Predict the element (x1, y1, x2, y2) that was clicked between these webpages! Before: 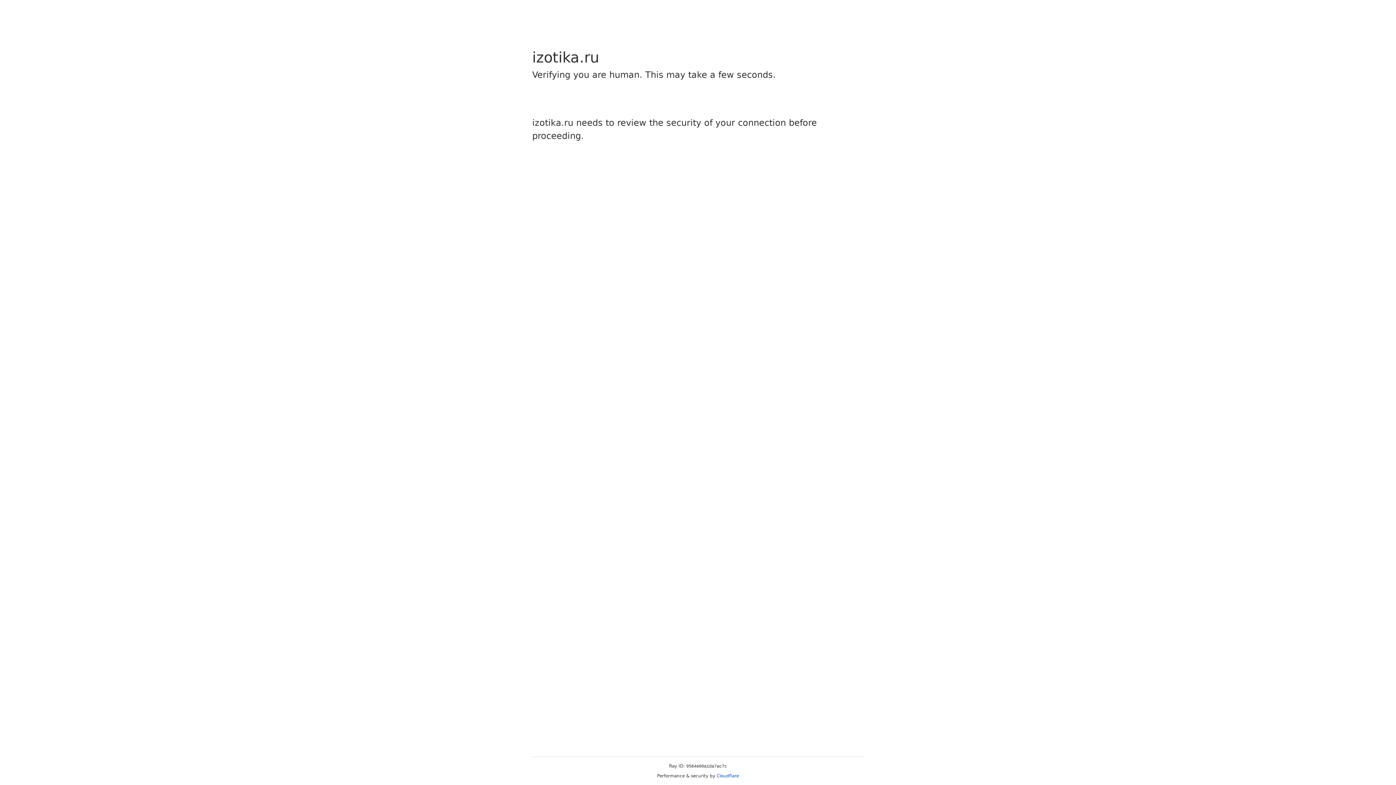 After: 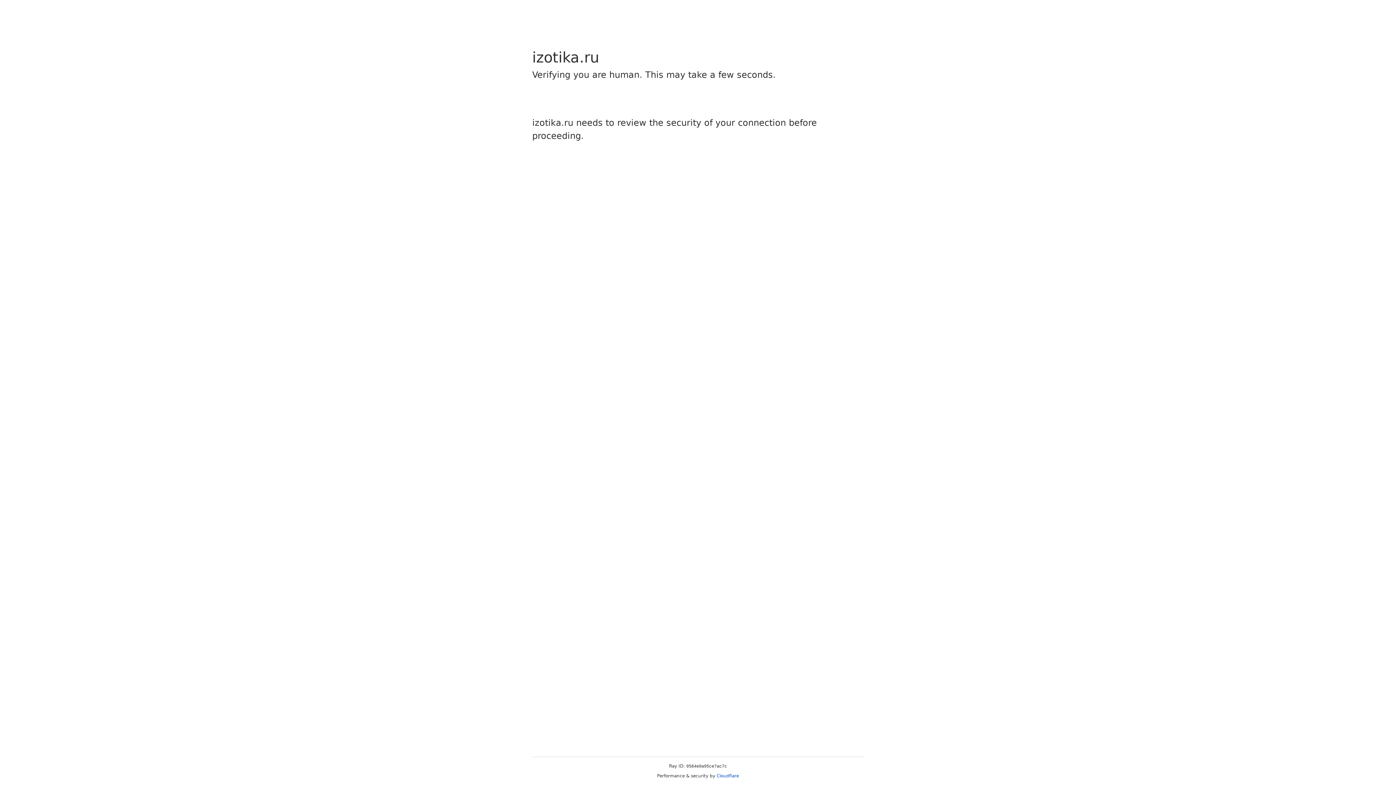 Action: label: Cloudflare bbox: (716, 773, 739, 778)